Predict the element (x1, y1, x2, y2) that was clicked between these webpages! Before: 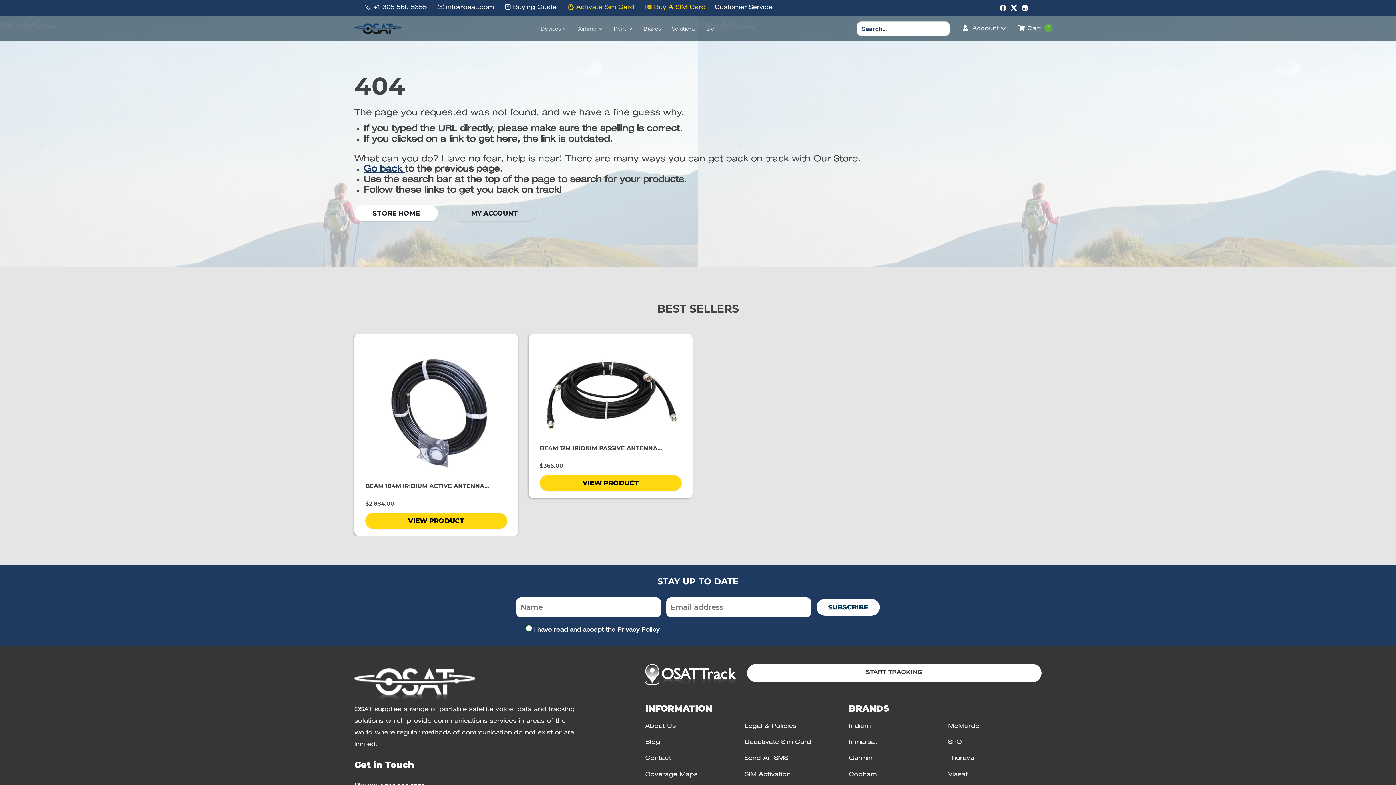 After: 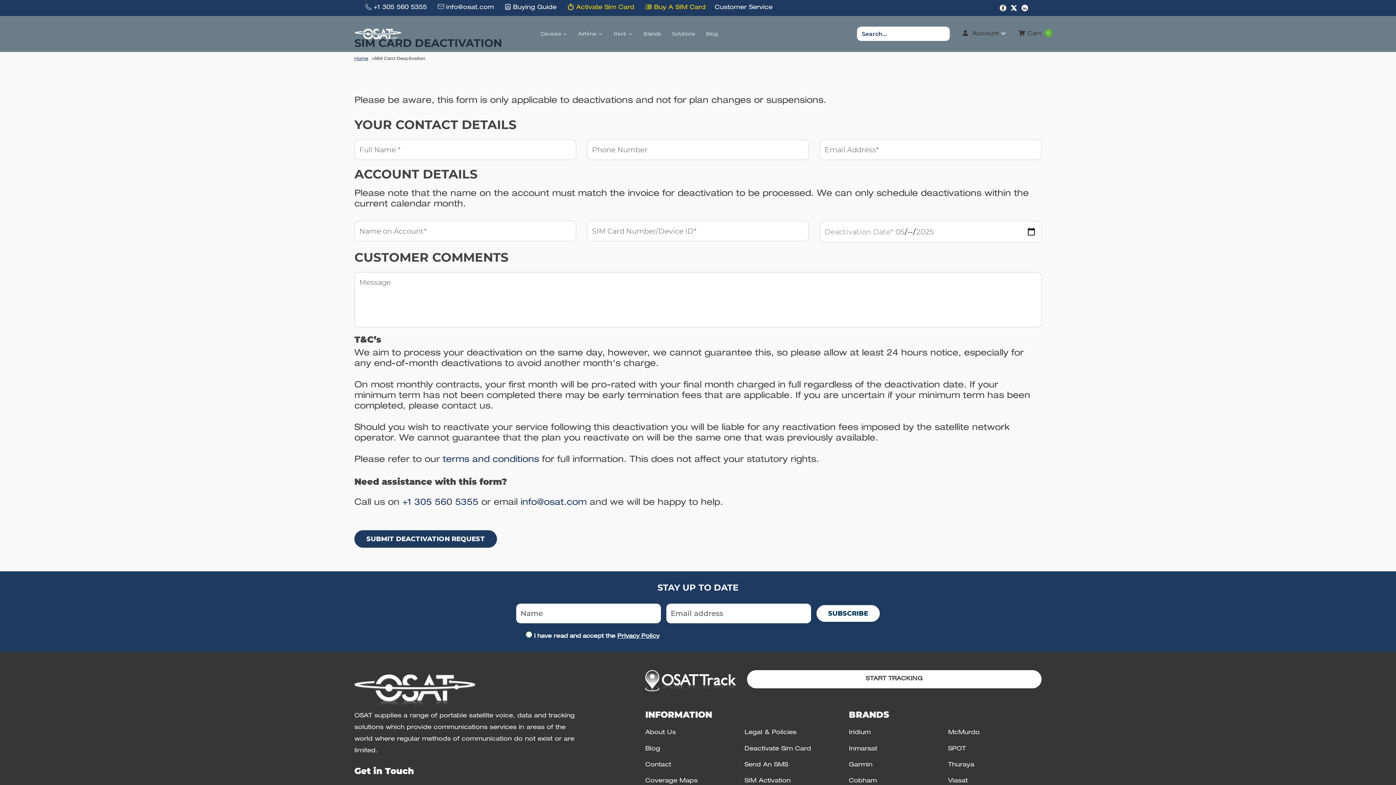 Action: bbox: (744, 737, 811, 749) label: link